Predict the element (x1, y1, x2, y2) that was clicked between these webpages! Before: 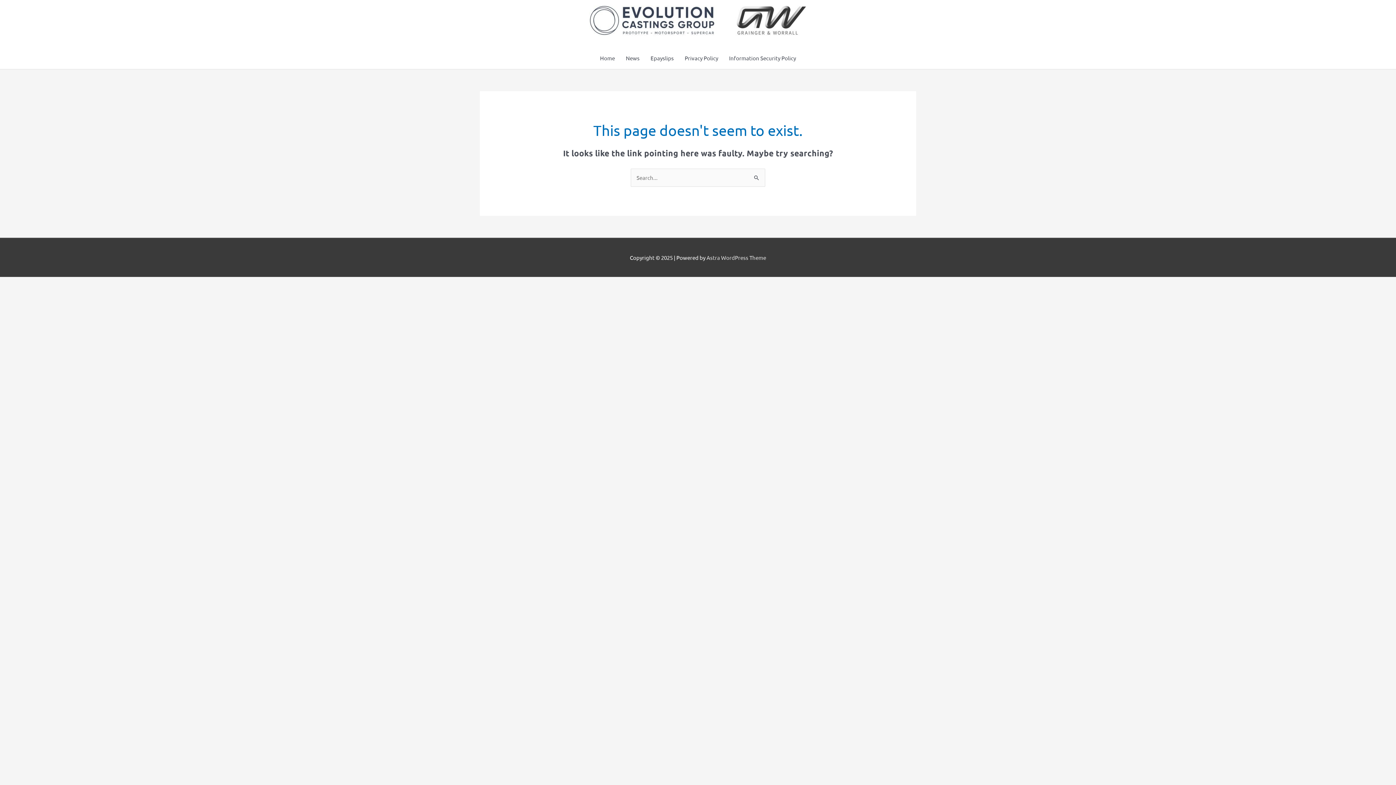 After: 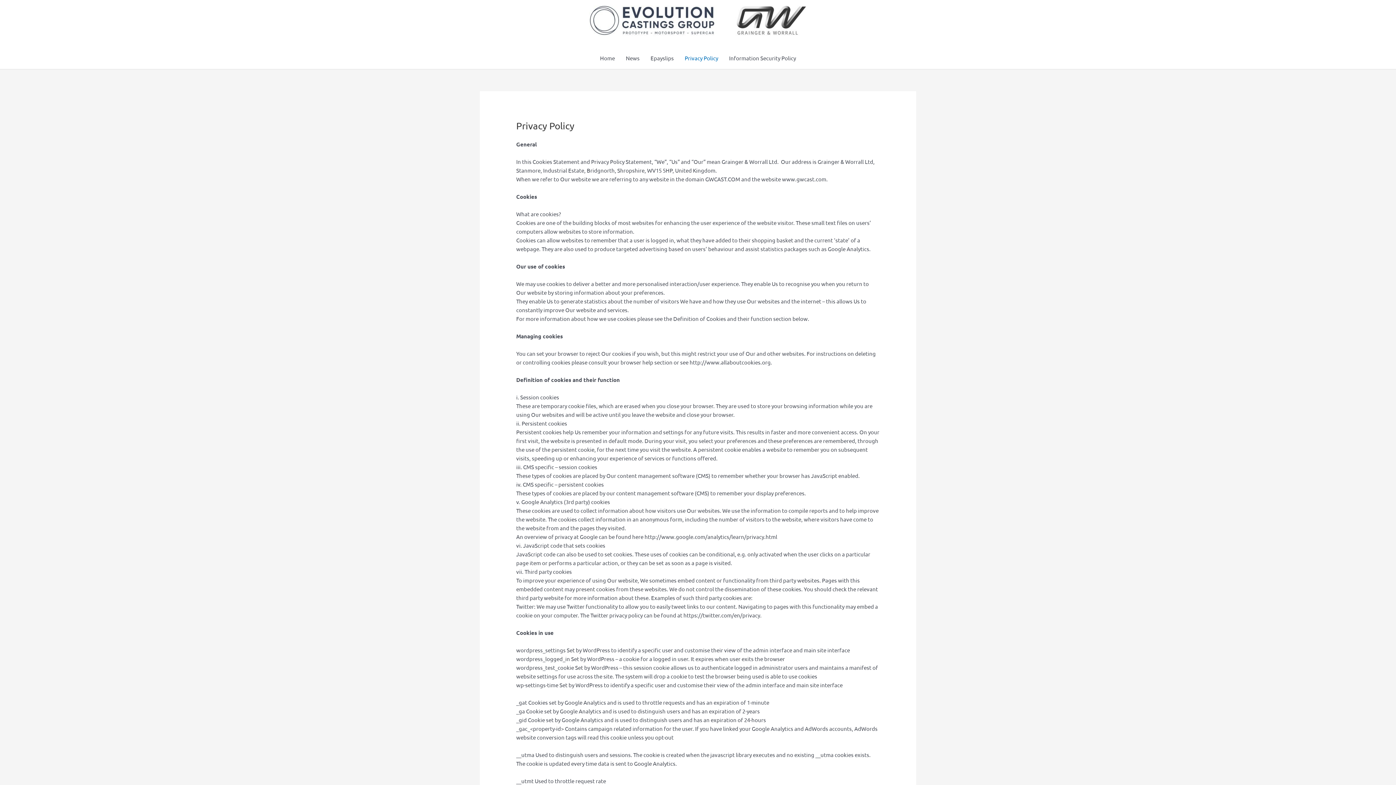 Action: label: Privacy Policy bbox: (679, 47, 723, 69)